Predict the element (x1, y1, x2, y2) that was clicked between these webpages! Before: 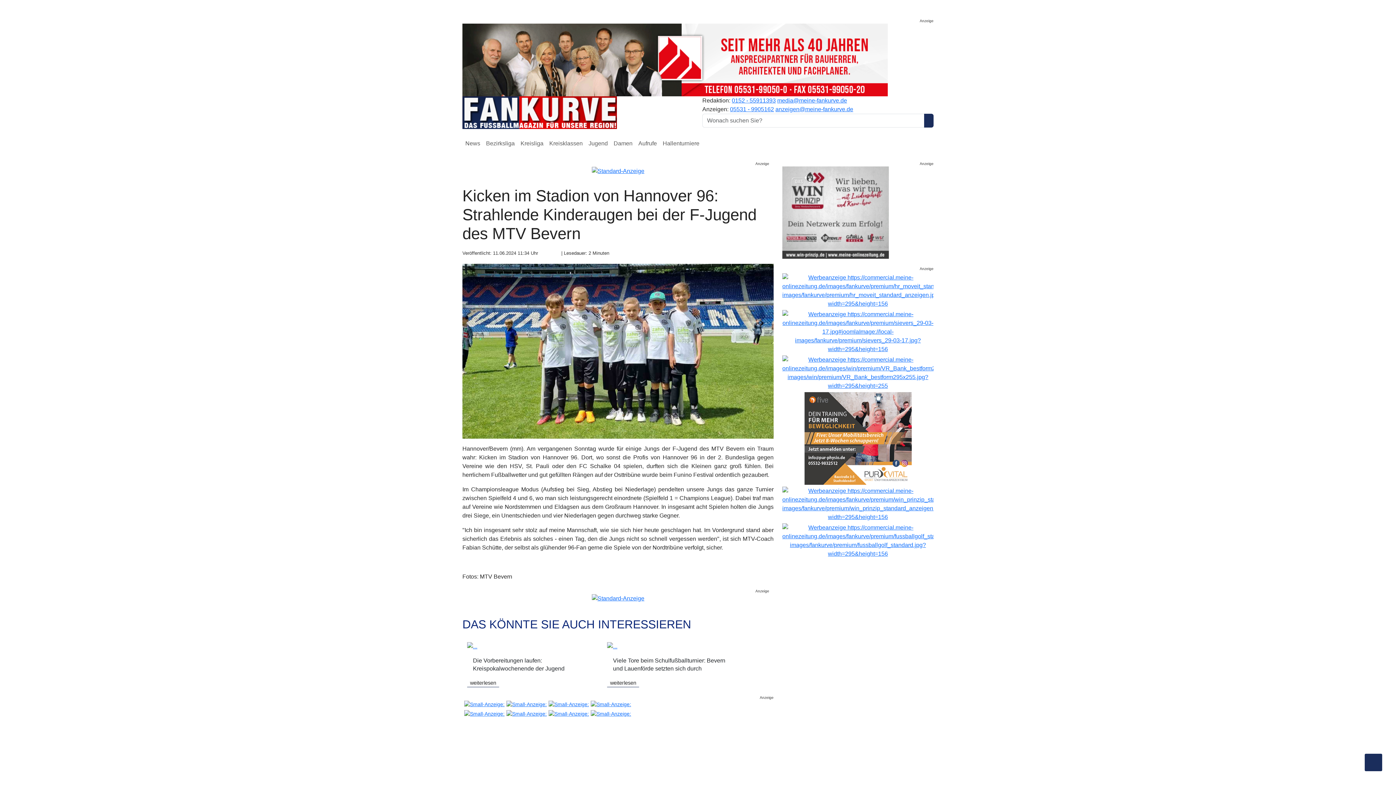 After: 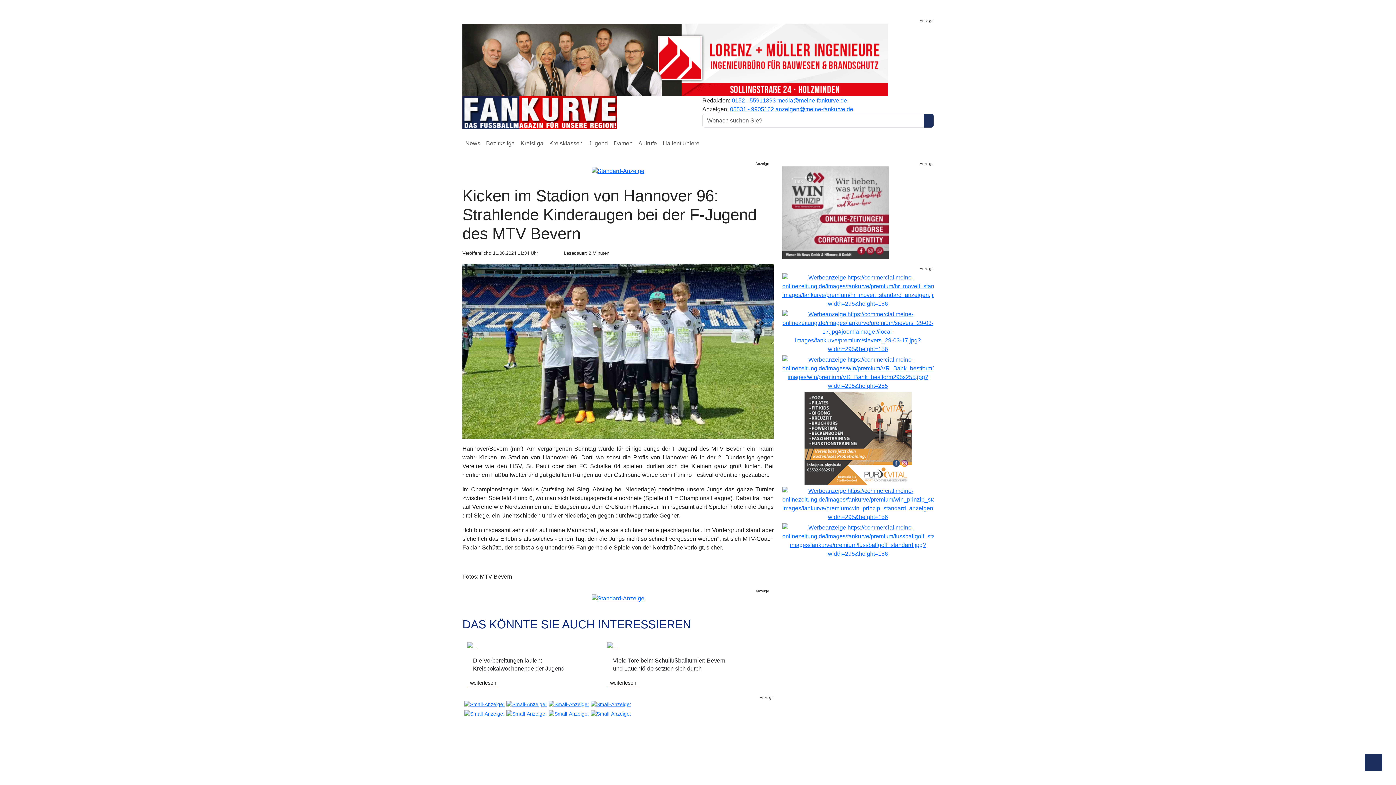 Action: bbox: (554, 249, 557, 255)